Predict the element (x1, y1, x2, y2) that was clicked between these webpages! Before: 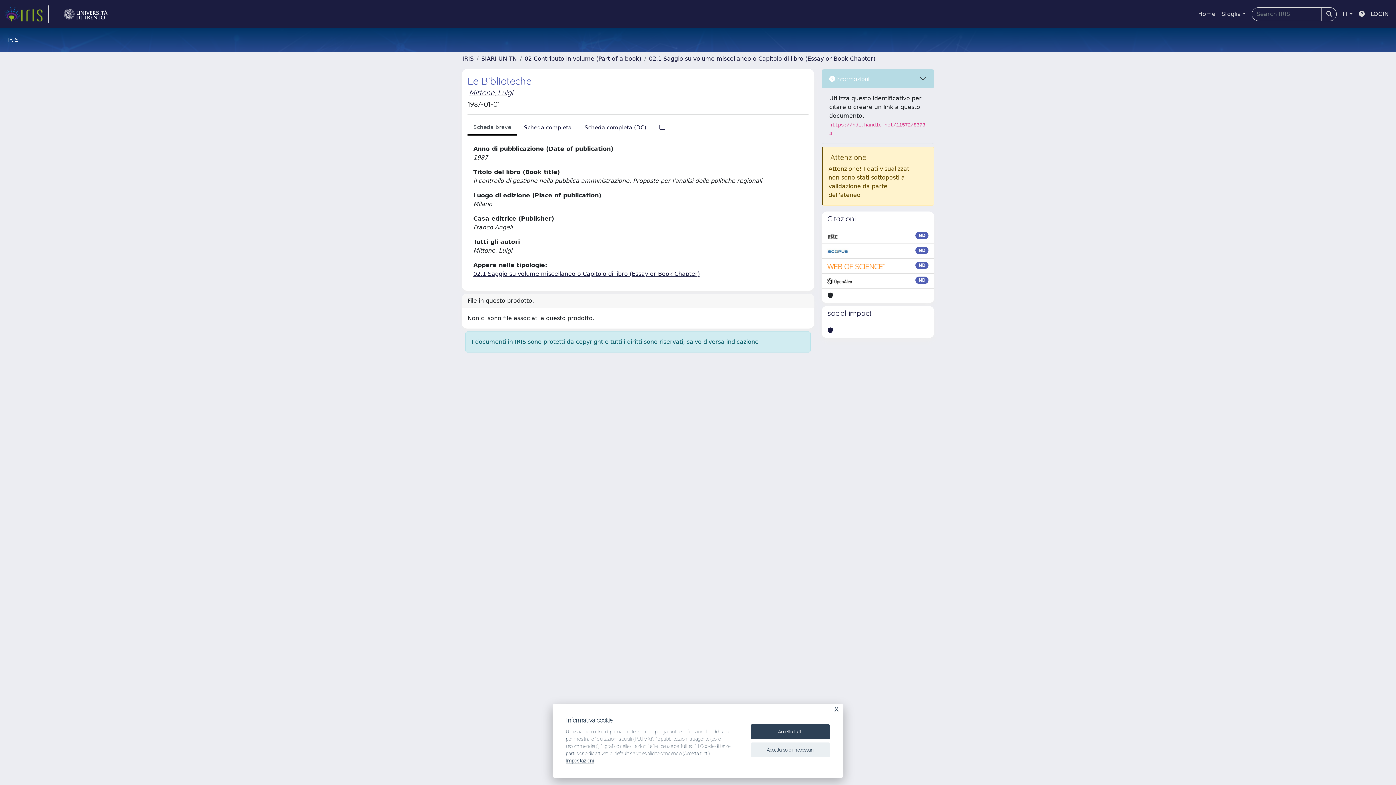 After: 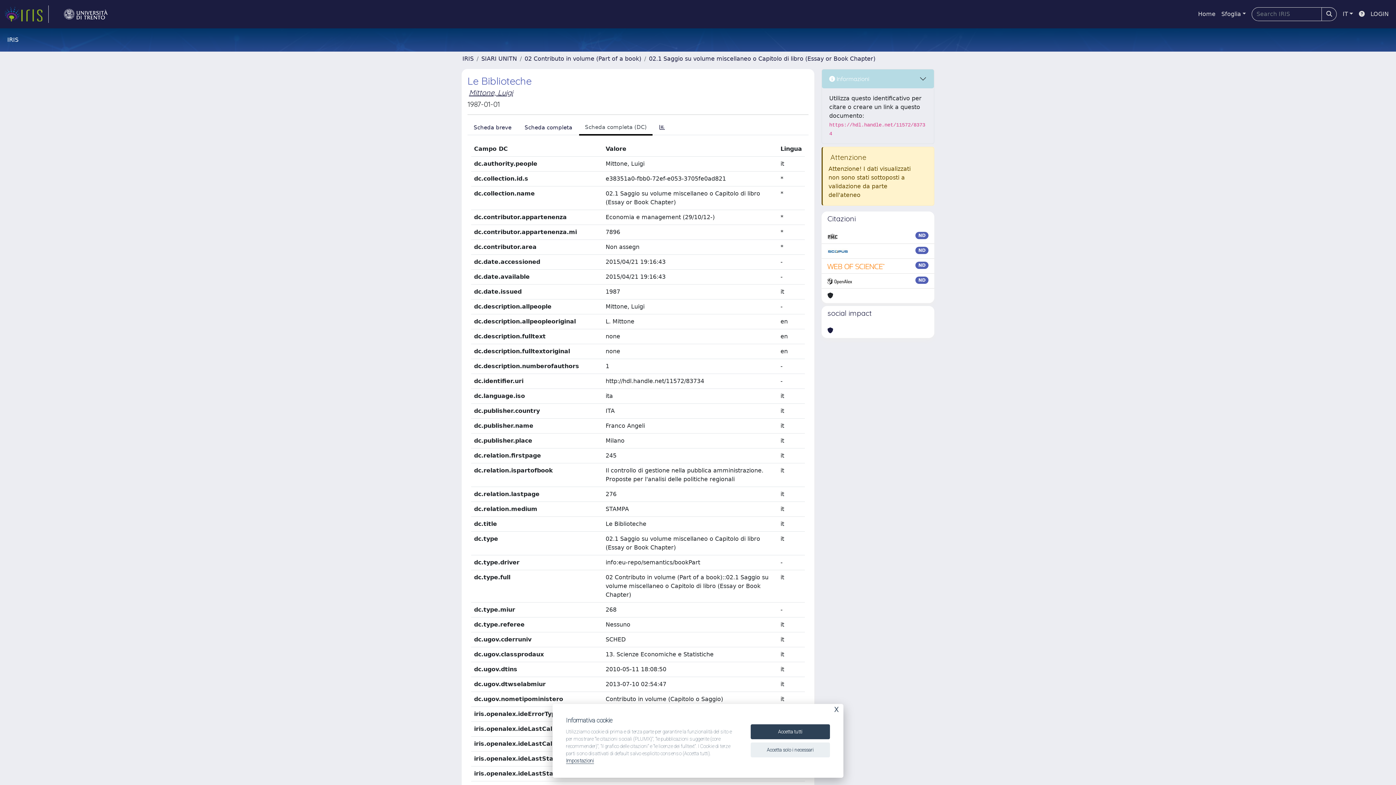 Action: label: Scheda completa (DC) bbox: (578, 120, 652, 134)